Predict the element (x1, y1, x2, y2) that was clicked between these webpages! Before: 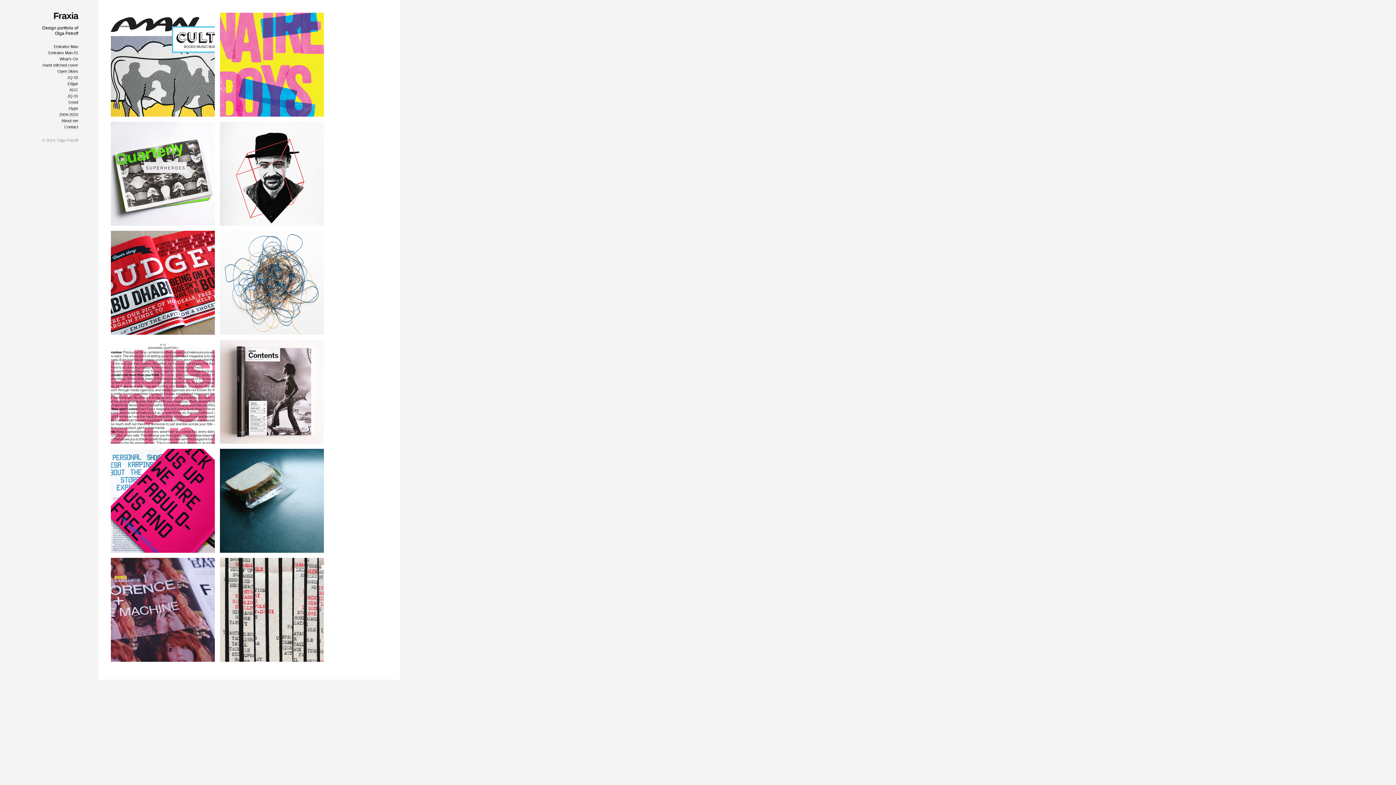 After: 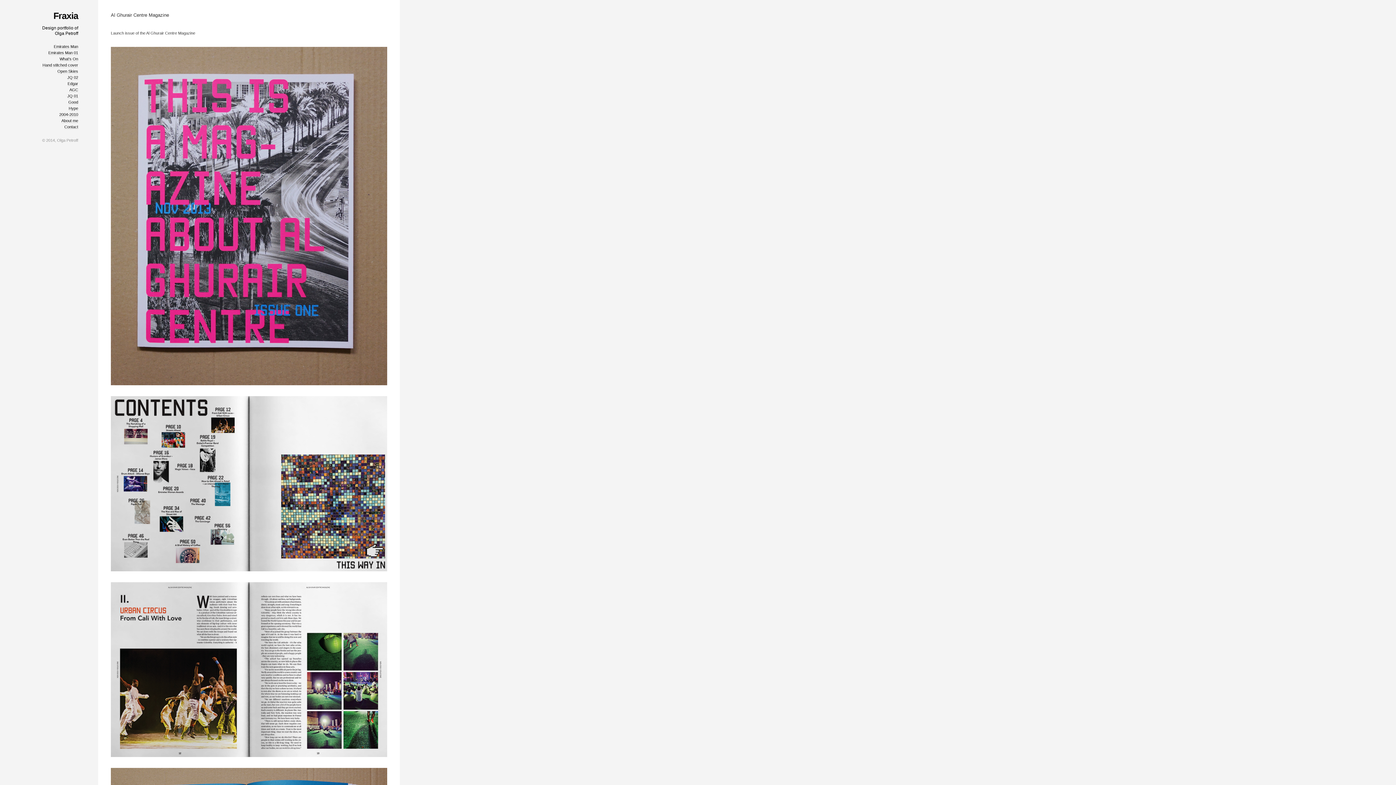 Action: bbox: (110, 449, 214, 553) label: Al Ghurair Centre Magazine